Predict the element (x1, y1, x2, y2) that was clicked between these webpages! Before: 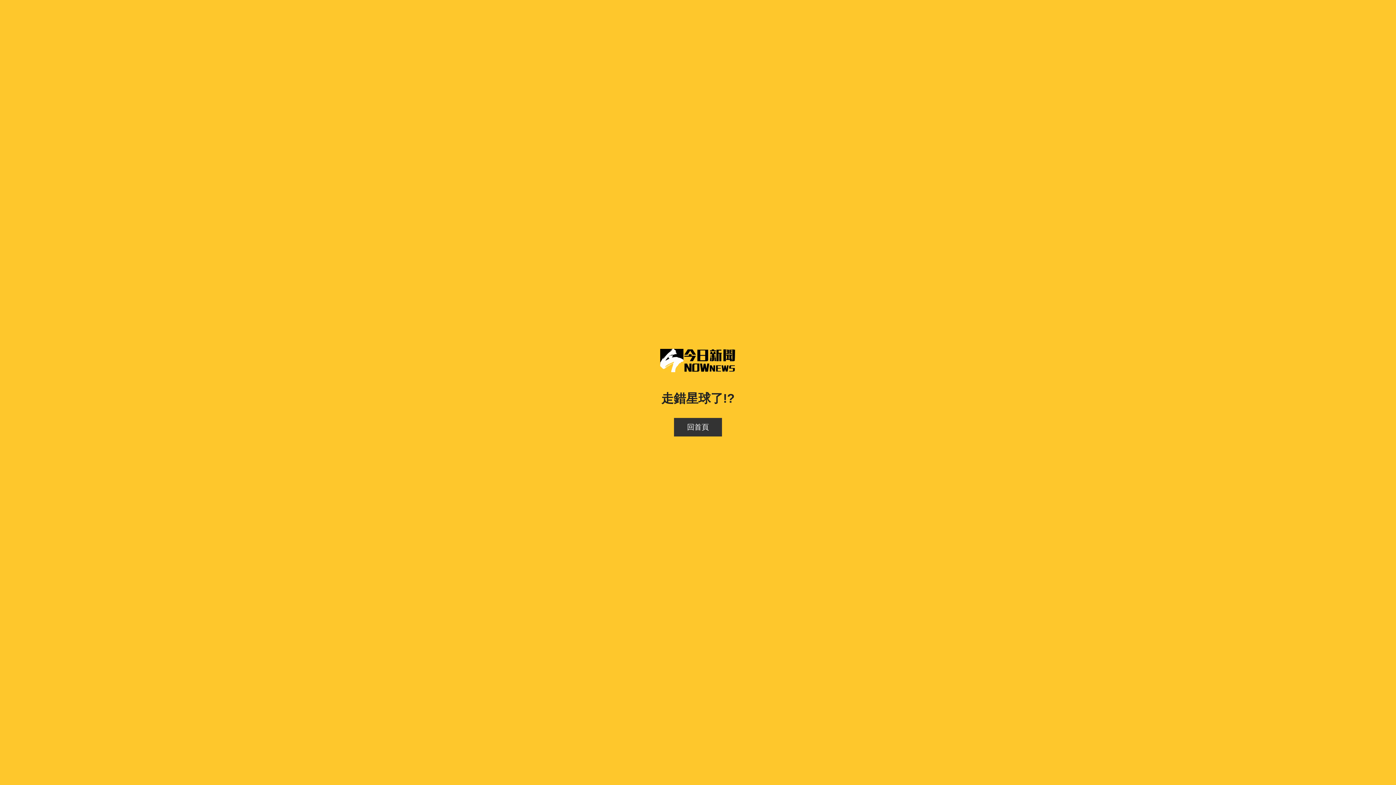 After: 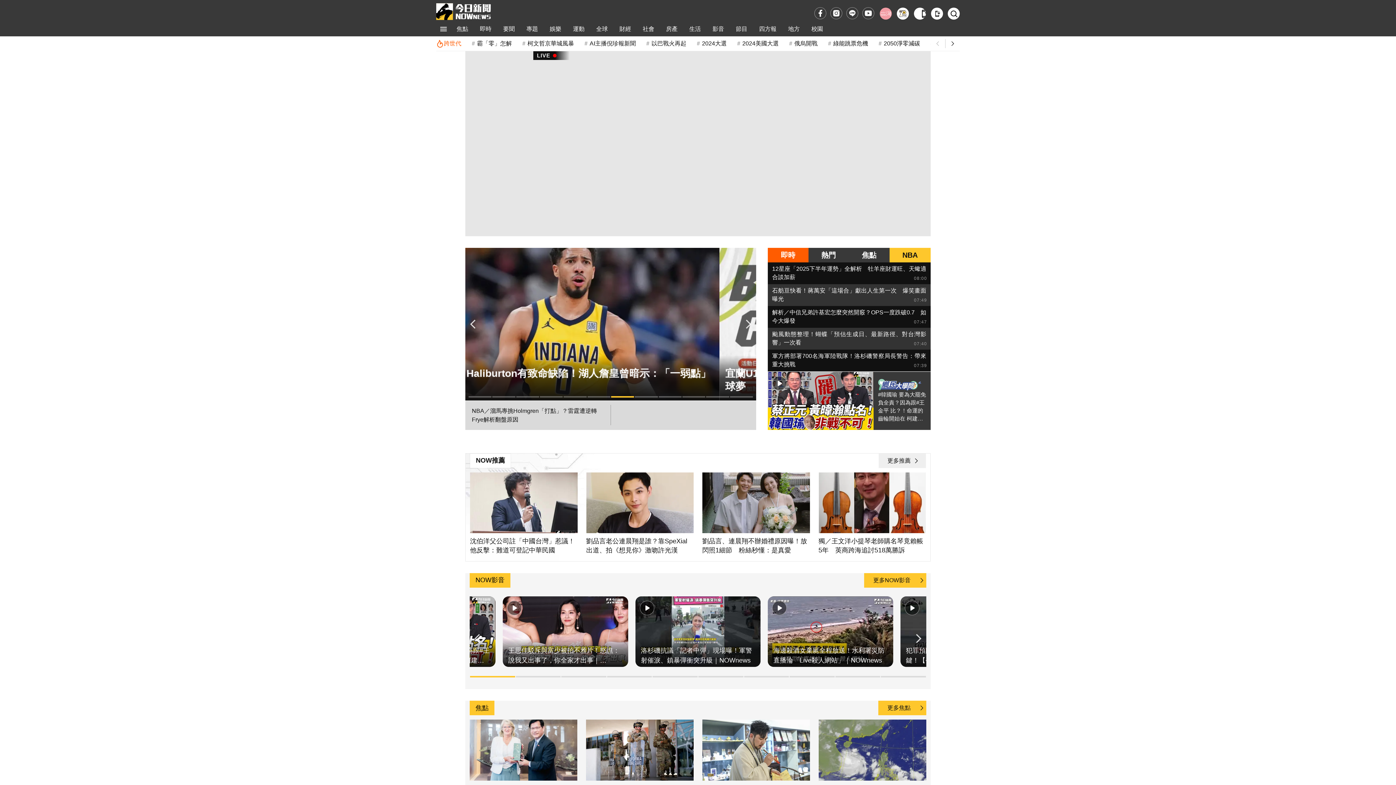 Action: bbox: (674, 418, 722, 436) label: 回首頁